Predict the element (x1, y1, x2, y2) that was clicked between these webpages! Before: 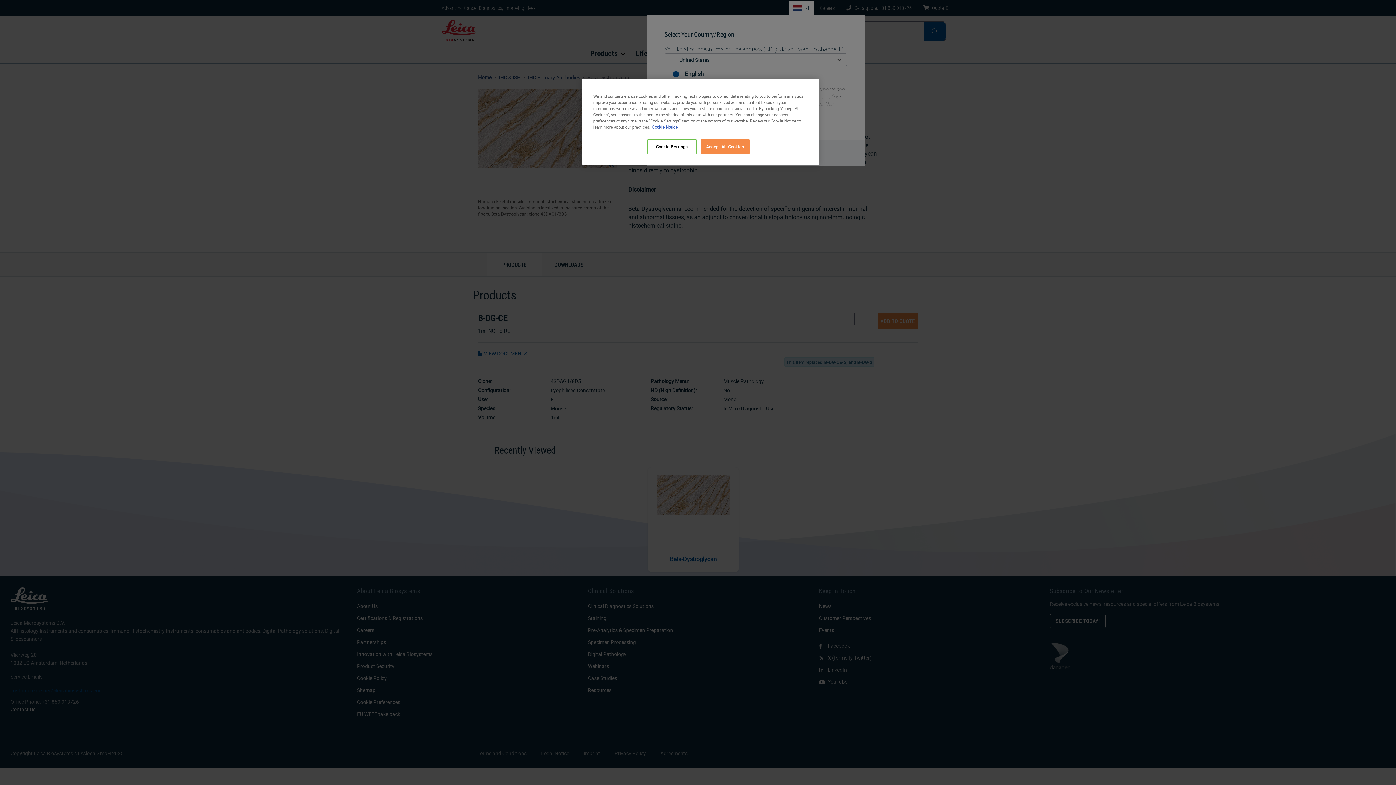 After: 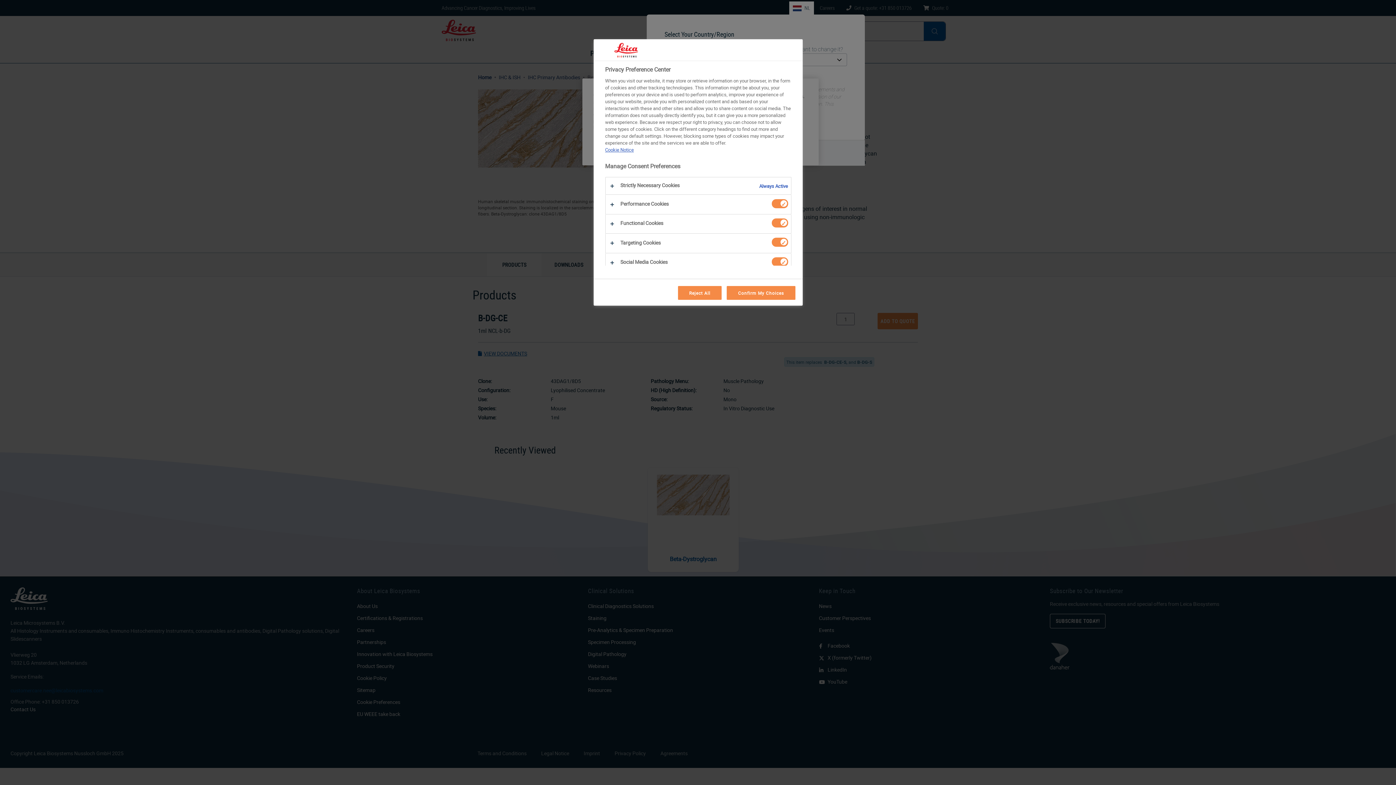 Action: bbox: (647, 139, 696, 154) label: Cookie Settings